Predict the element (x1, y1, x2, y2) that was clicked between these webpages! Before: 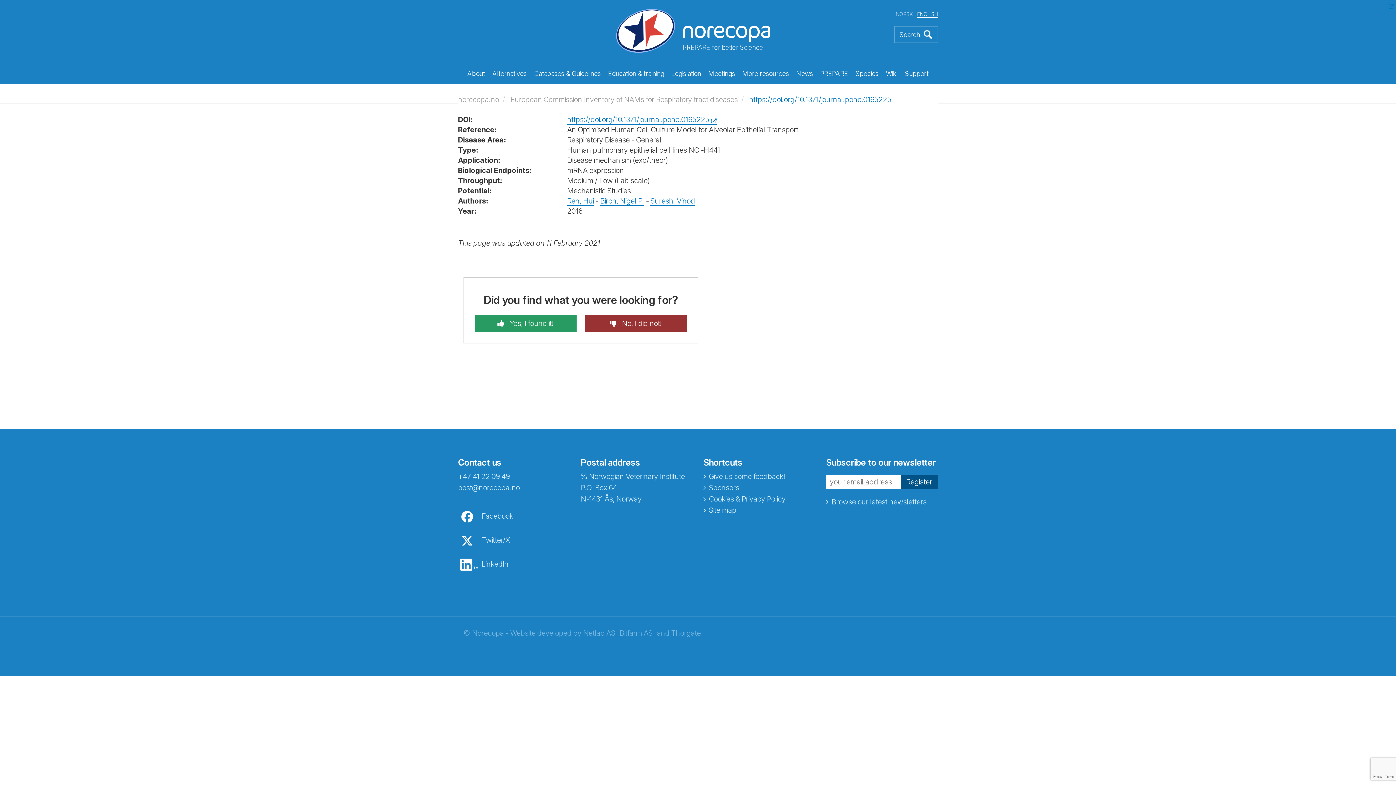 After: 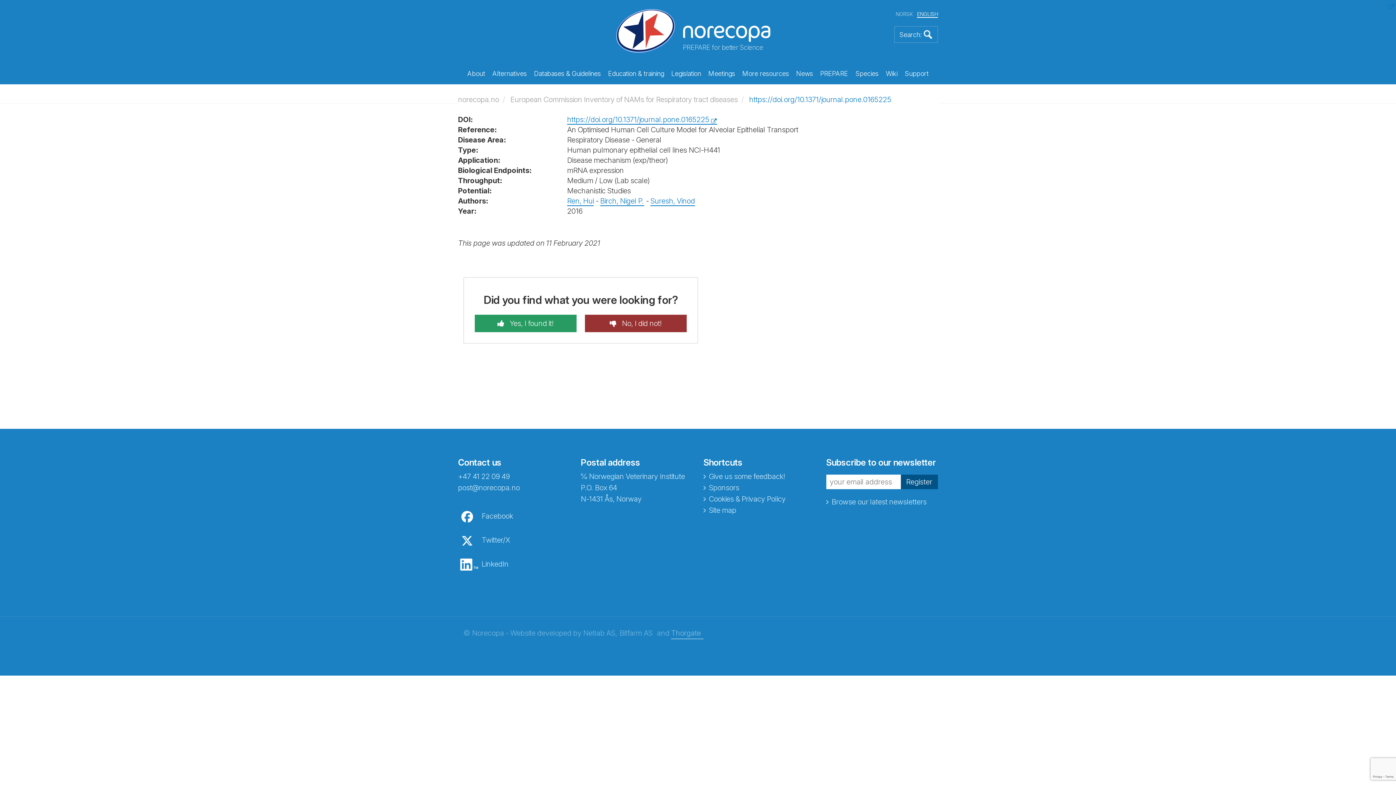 Action: bbox: (671, 629, 703, 638) label: Thorgate